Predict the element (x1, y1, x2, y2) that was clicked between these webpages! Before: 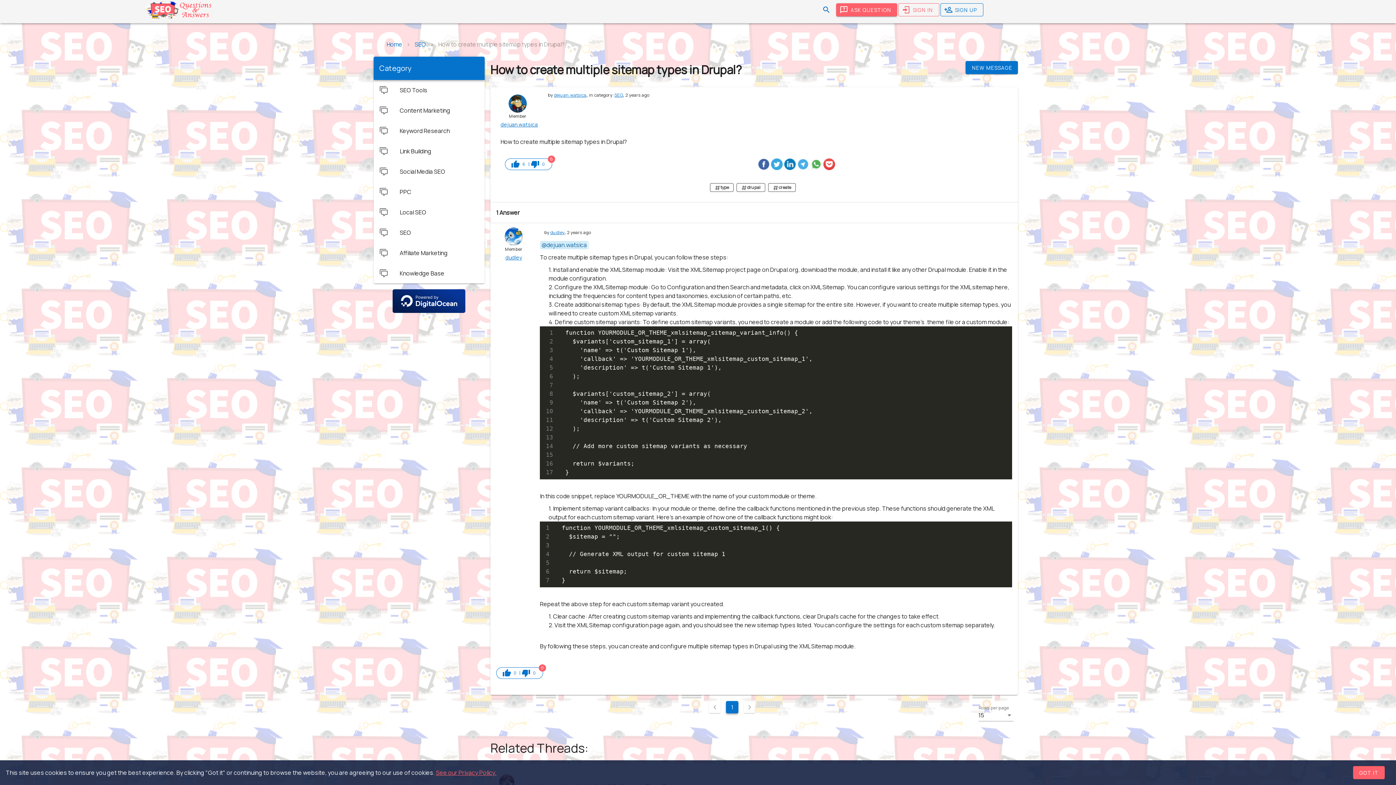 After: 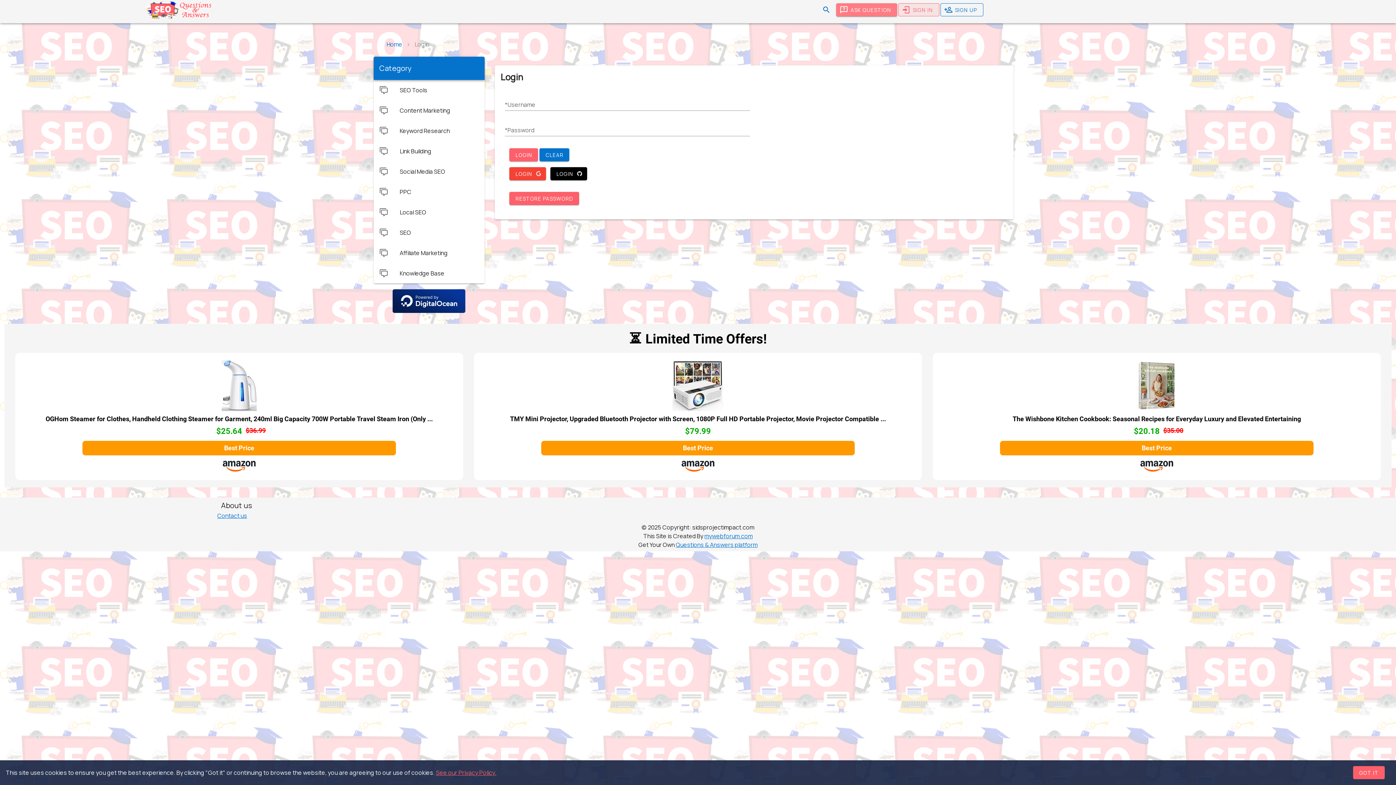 Action: label: NEW MESSAGE bbox: (965, 61, 1018, 74)